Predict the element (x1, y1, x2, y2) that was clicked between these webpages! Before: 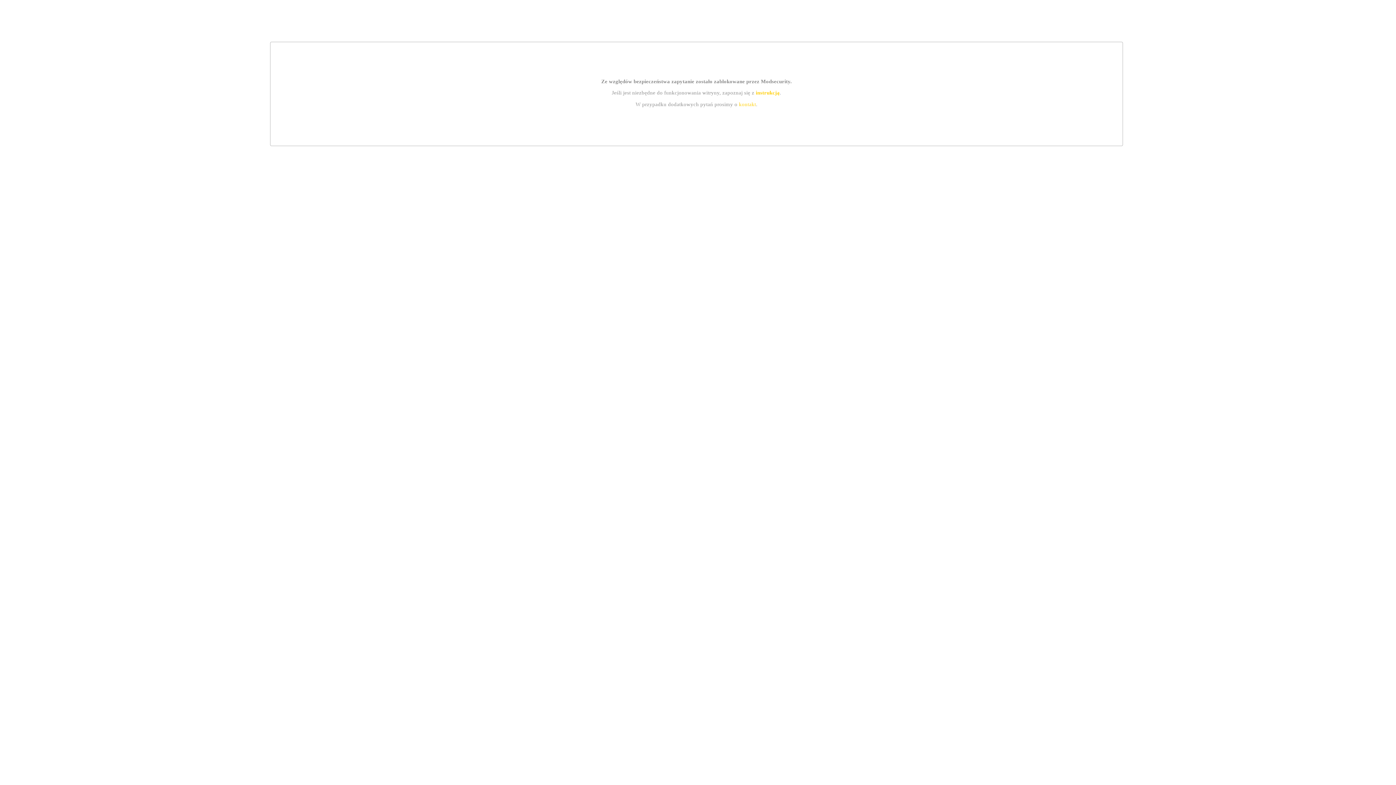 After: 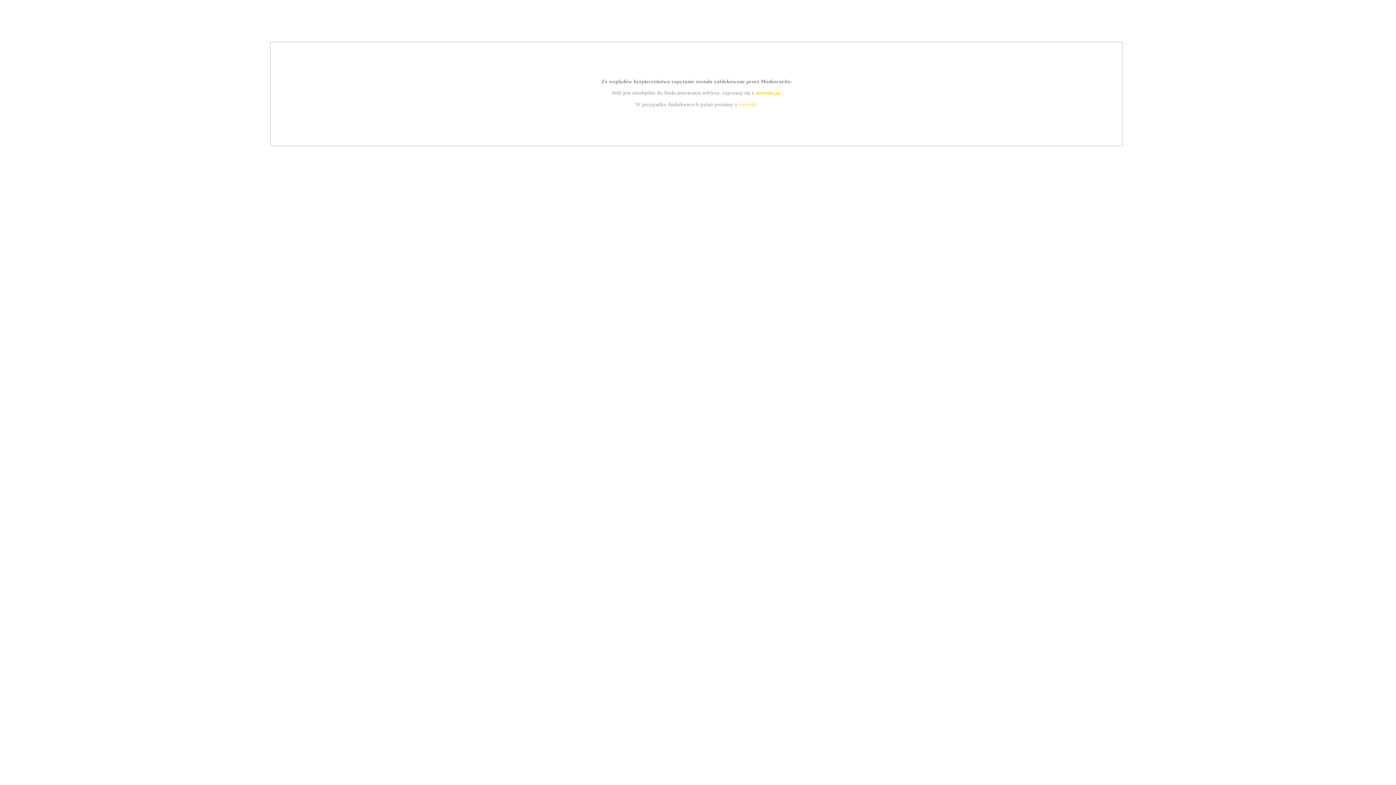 Action: label: instrukcją bbox: (755, 89, 779, 95)